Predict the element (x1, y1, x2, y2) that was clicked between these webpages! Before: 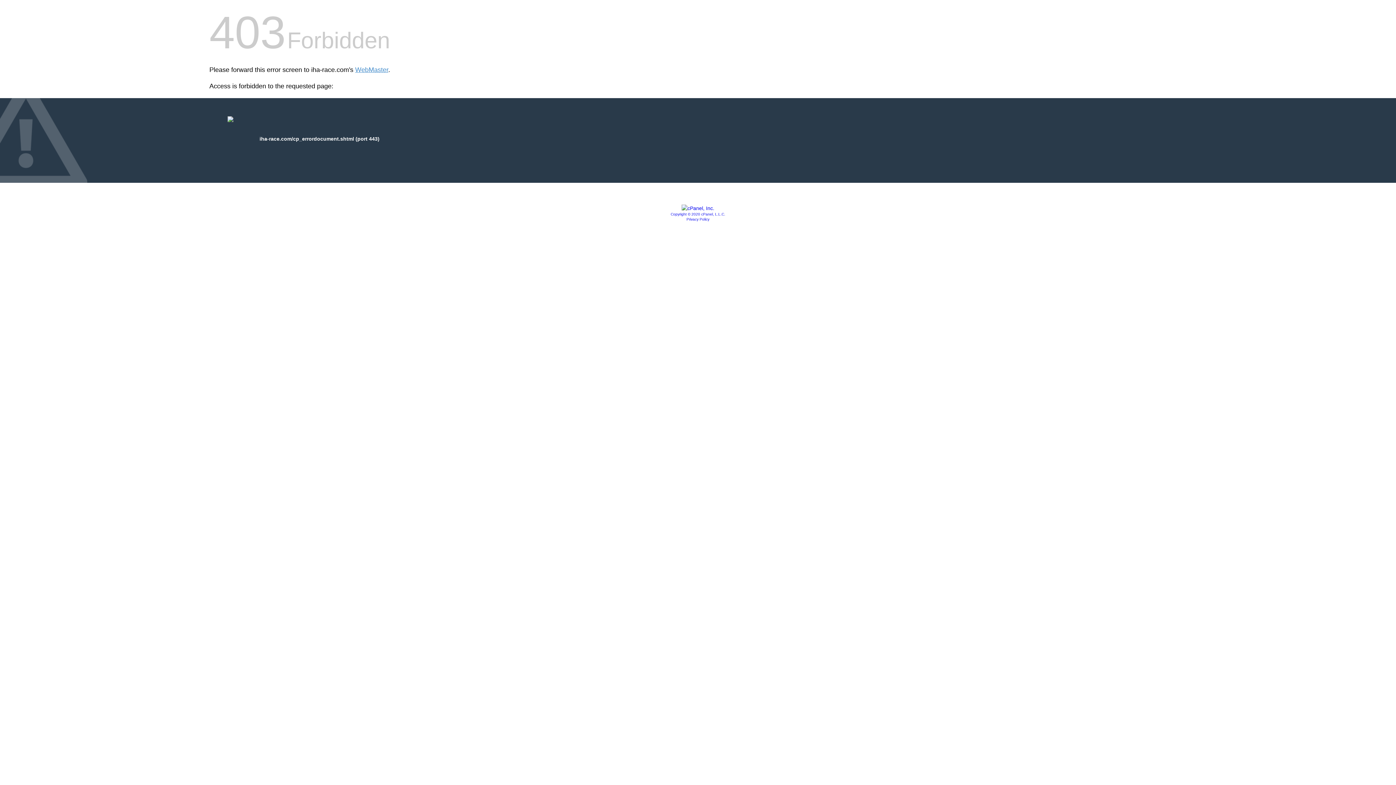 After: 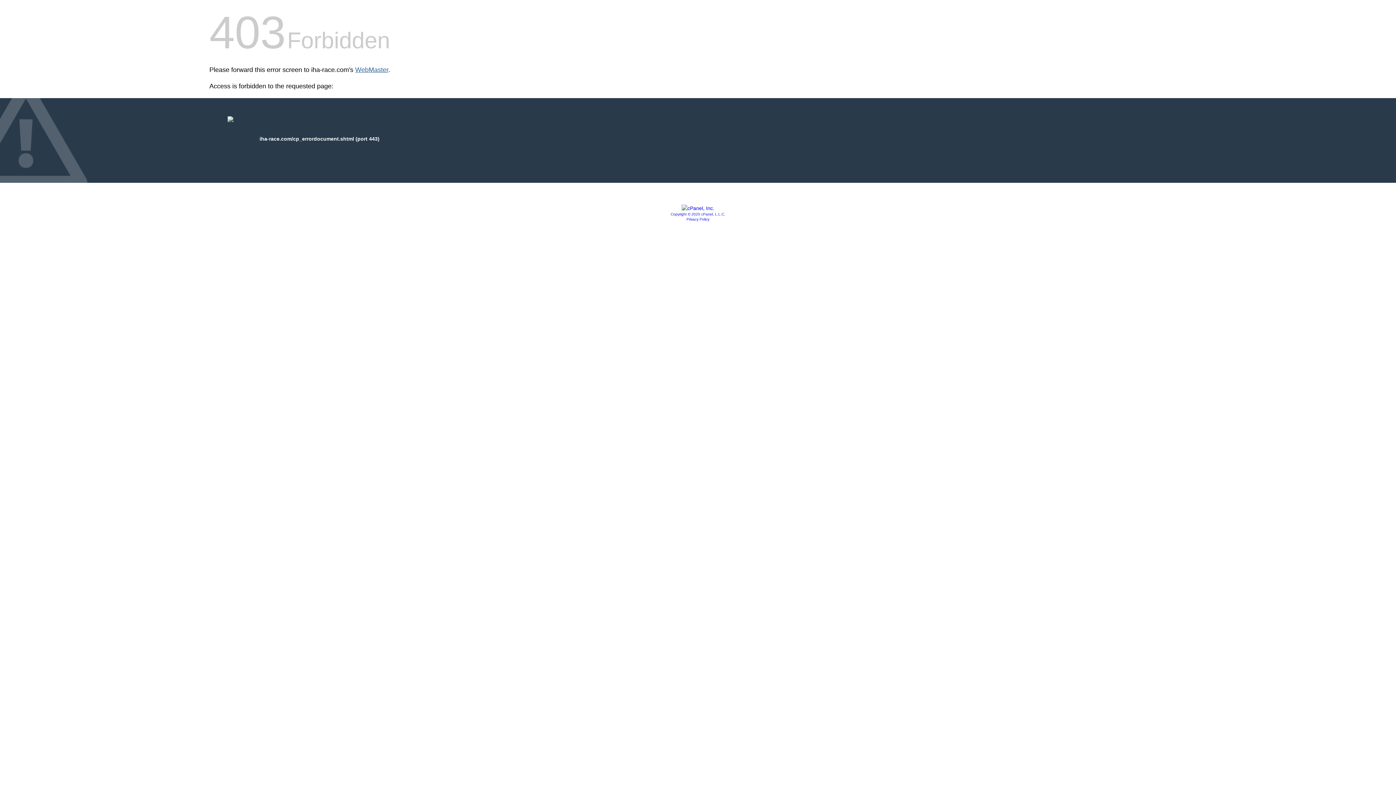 Action: label: WebMaster bbox: (355, 66, 388, 73)